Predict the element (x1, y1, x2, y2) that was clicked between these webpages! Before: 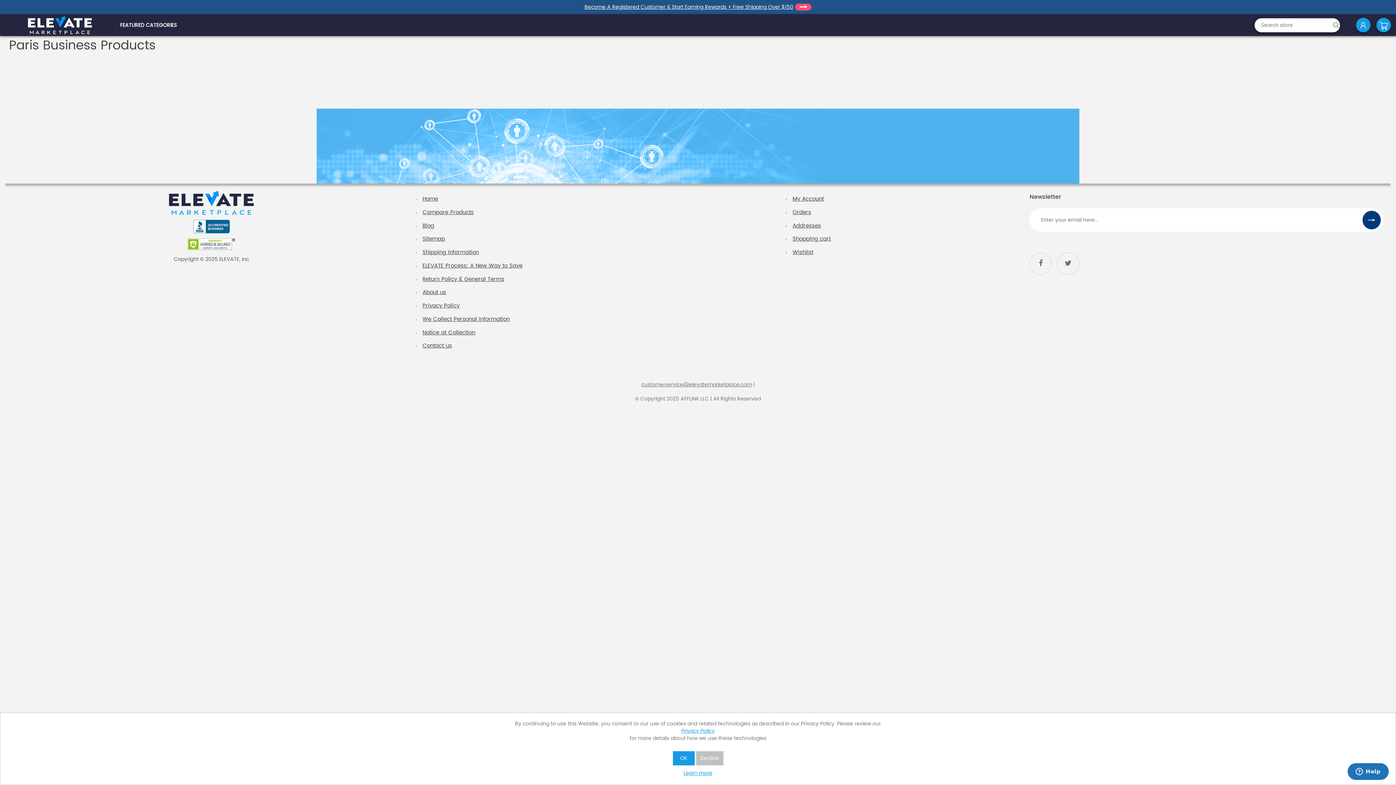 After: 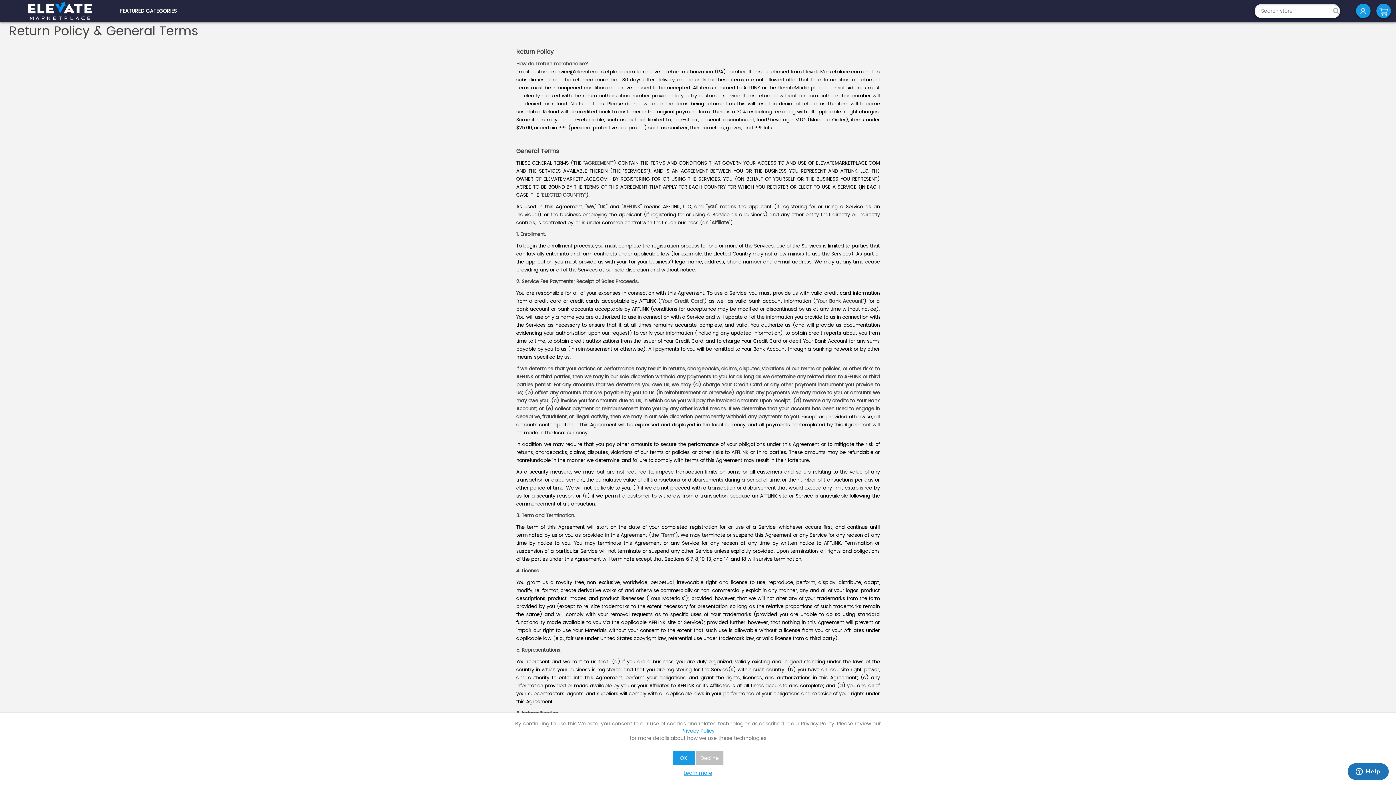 Action: label: Return Policy & General Terms bbox: (422, 274, 504, 283)